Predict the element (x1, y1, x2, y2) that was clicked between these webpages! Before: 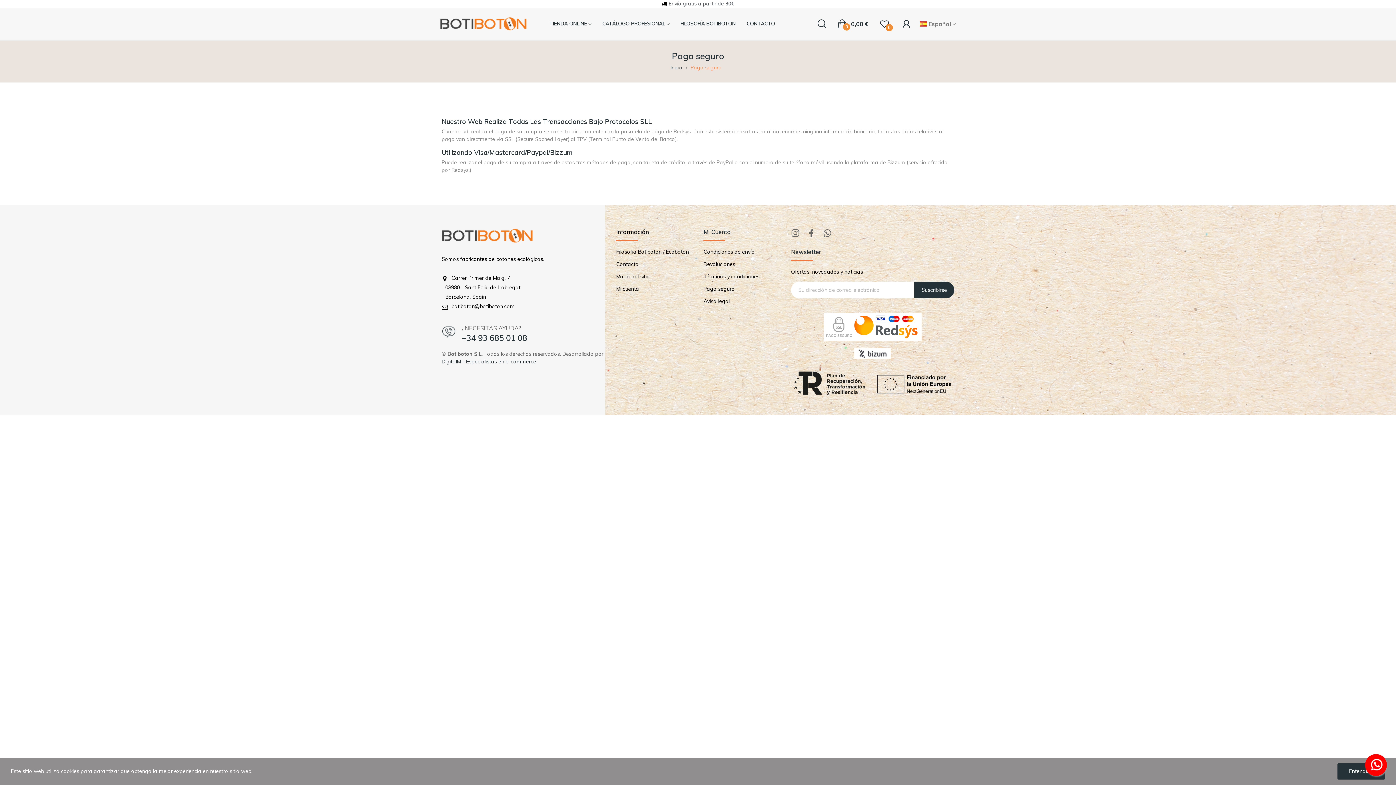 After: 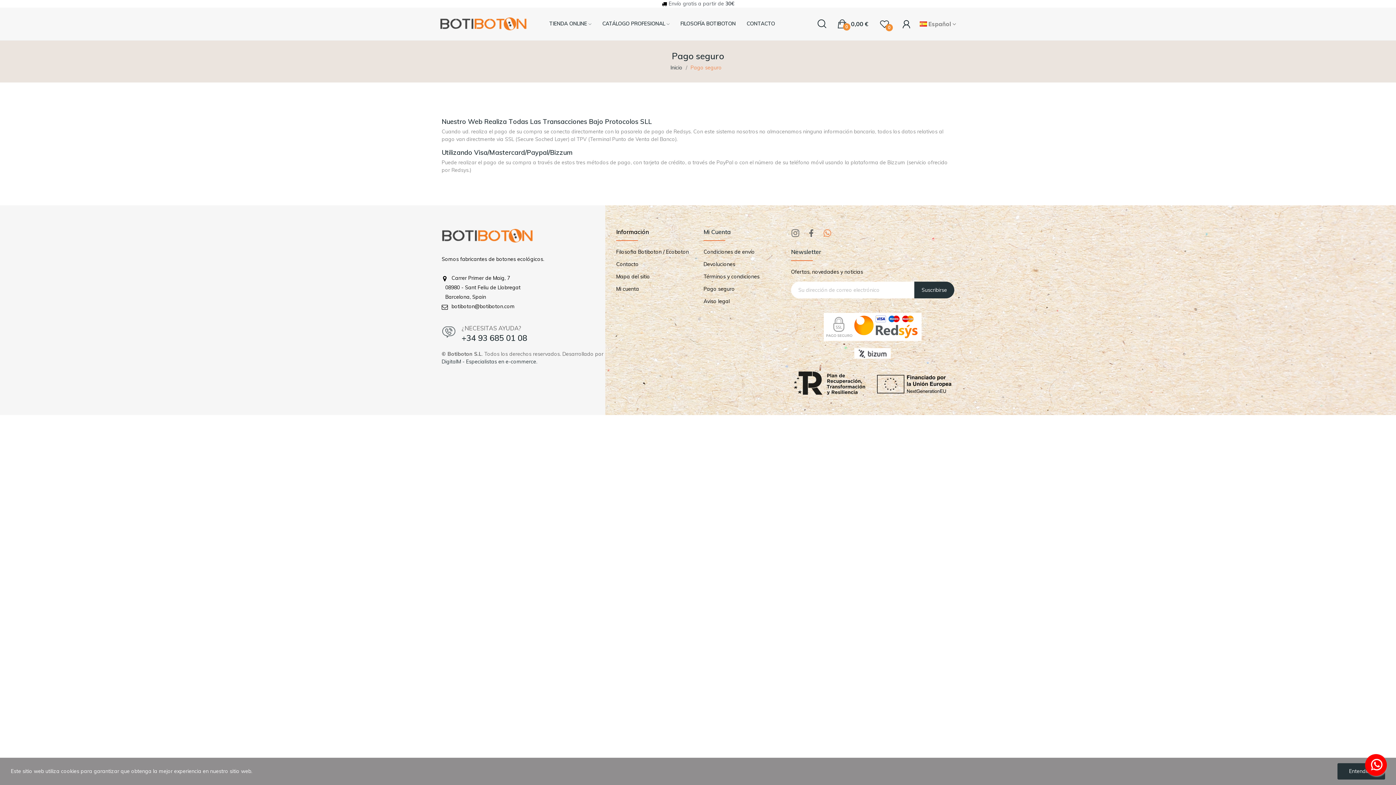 Action: bbox: (823, 229, 831, 238)